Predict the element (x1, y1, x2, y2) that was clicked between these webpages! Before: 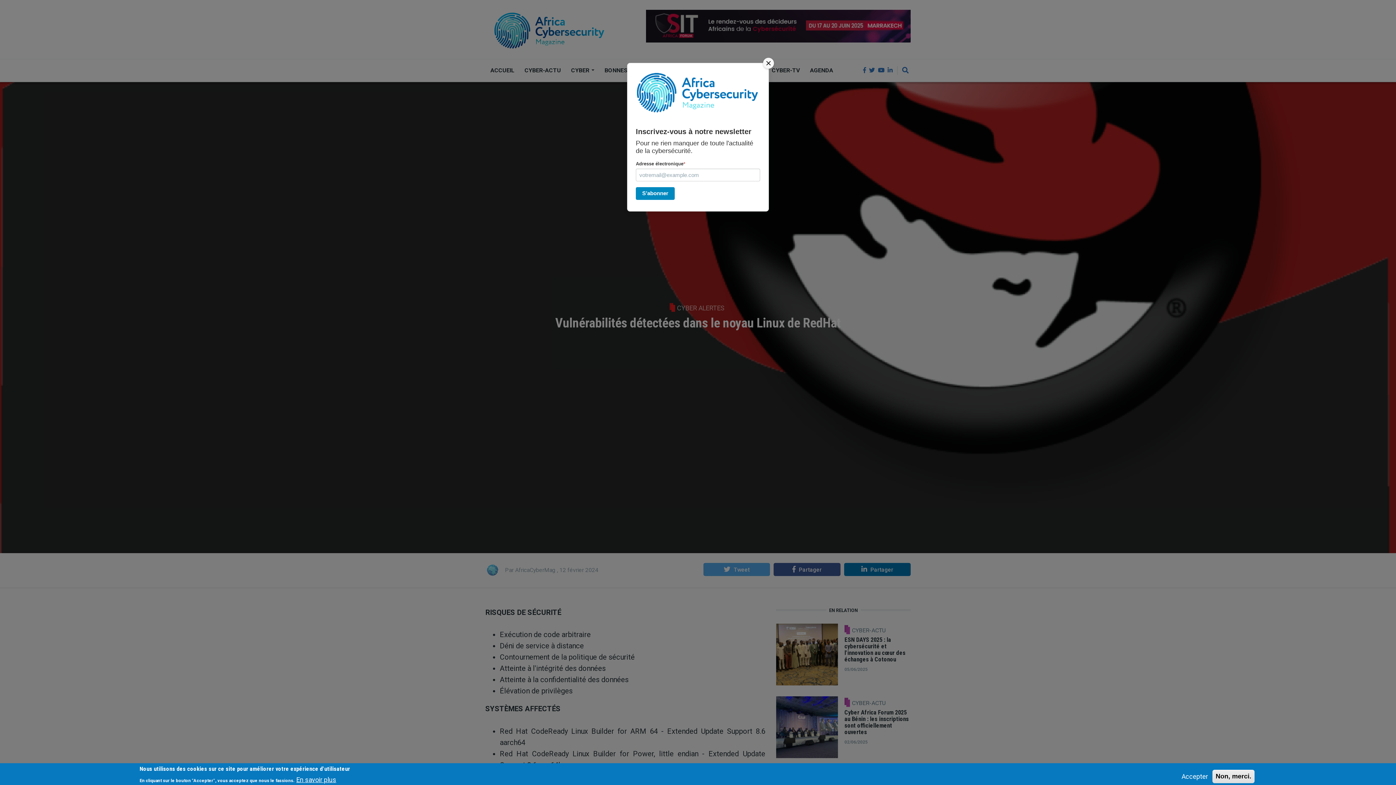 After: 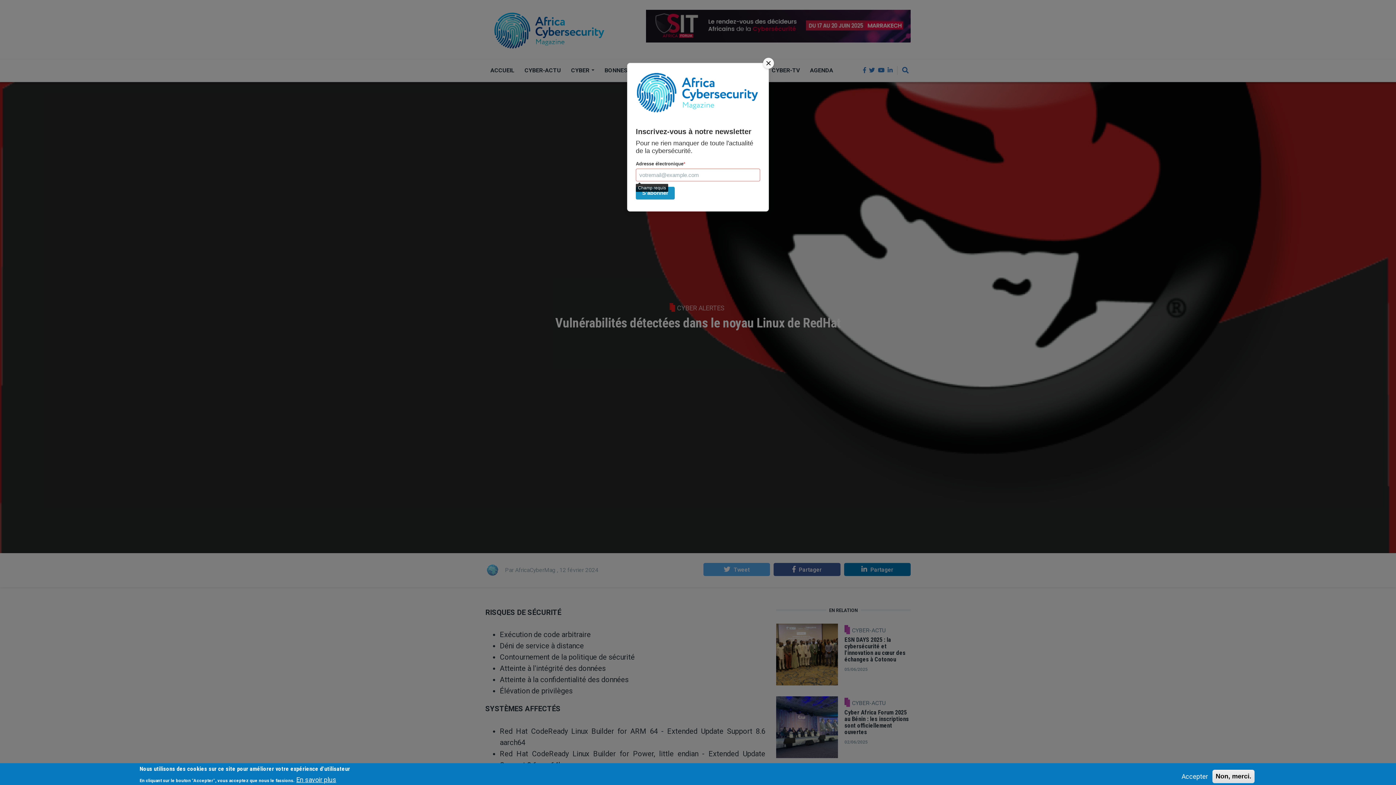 Action: label: S’abonner bbox: (636, 187, 674, 200)